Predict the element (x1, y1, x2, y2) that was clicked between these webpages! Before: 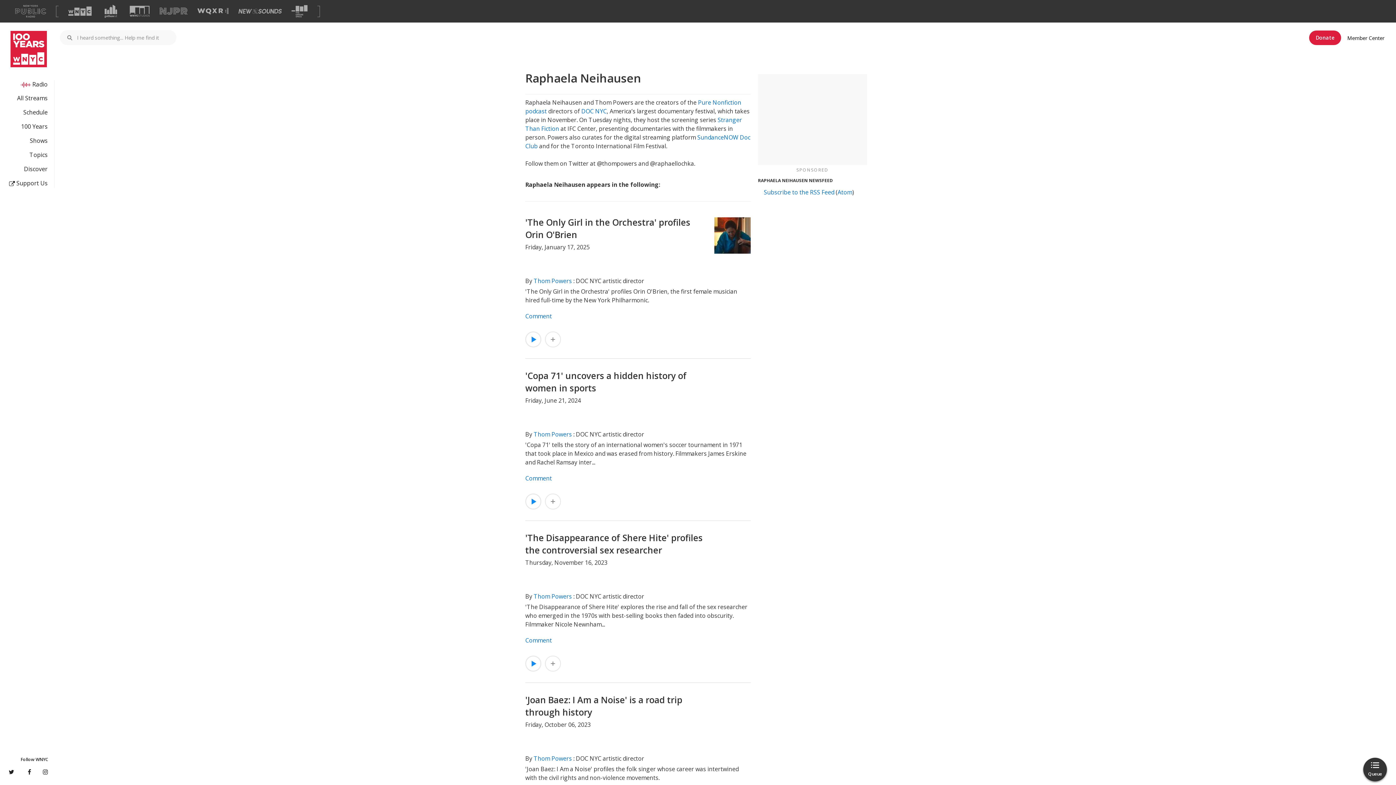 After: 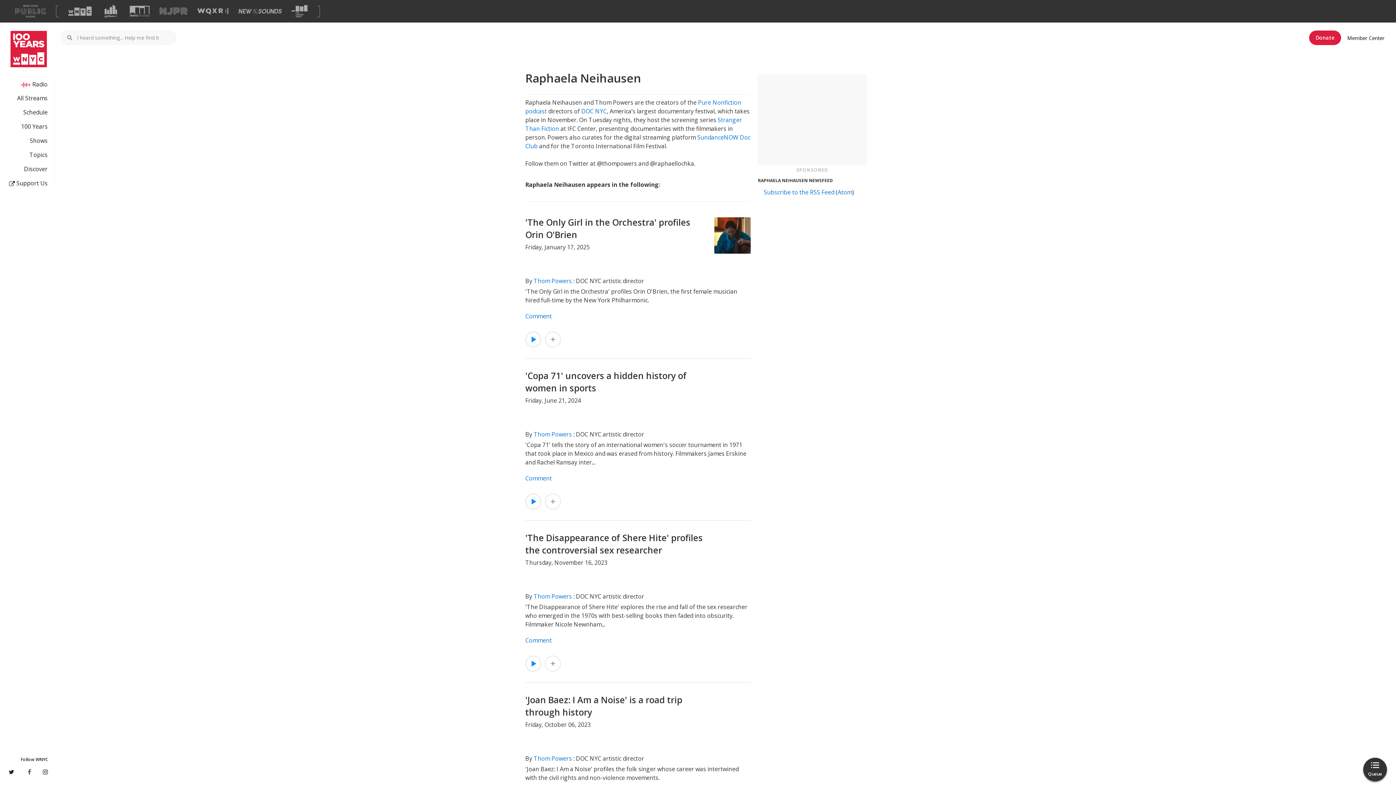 Action: bbox: (25, 767, 31, 776)